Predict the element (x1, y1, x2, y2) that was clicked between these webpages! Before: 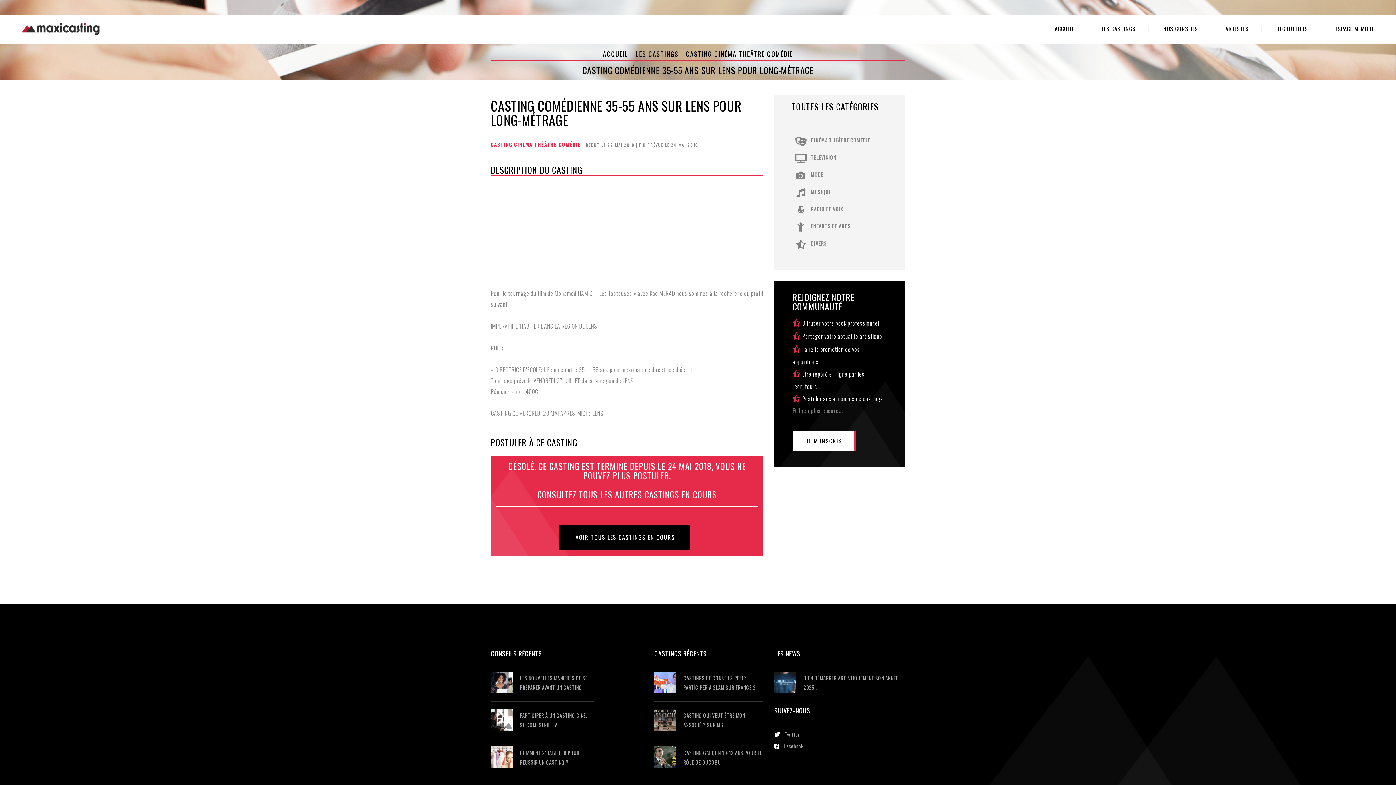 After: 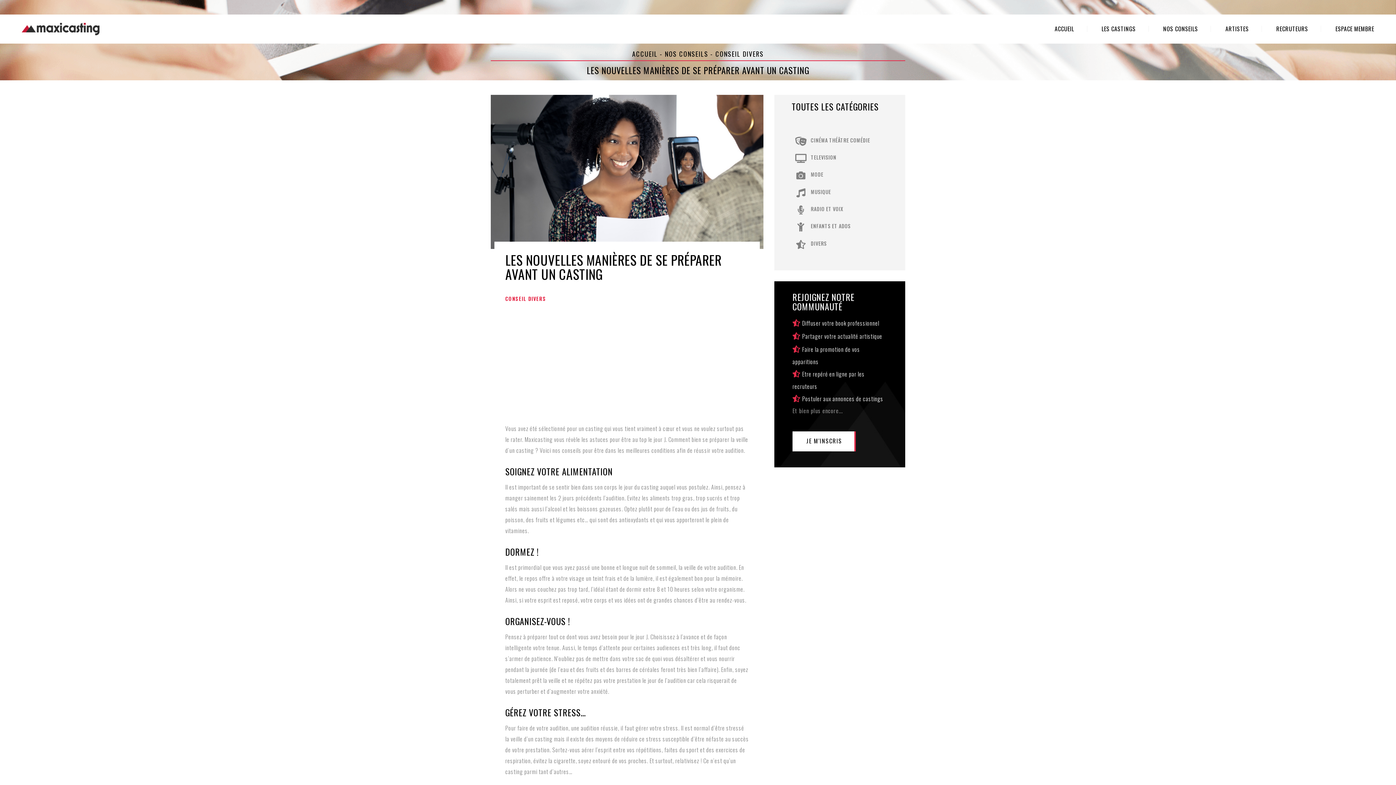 Action: bbox: (520, 673, 594, 692) label: LES NOUVELLES MANIÈRES DE SE PRÉPARER AVANT UN CASTING